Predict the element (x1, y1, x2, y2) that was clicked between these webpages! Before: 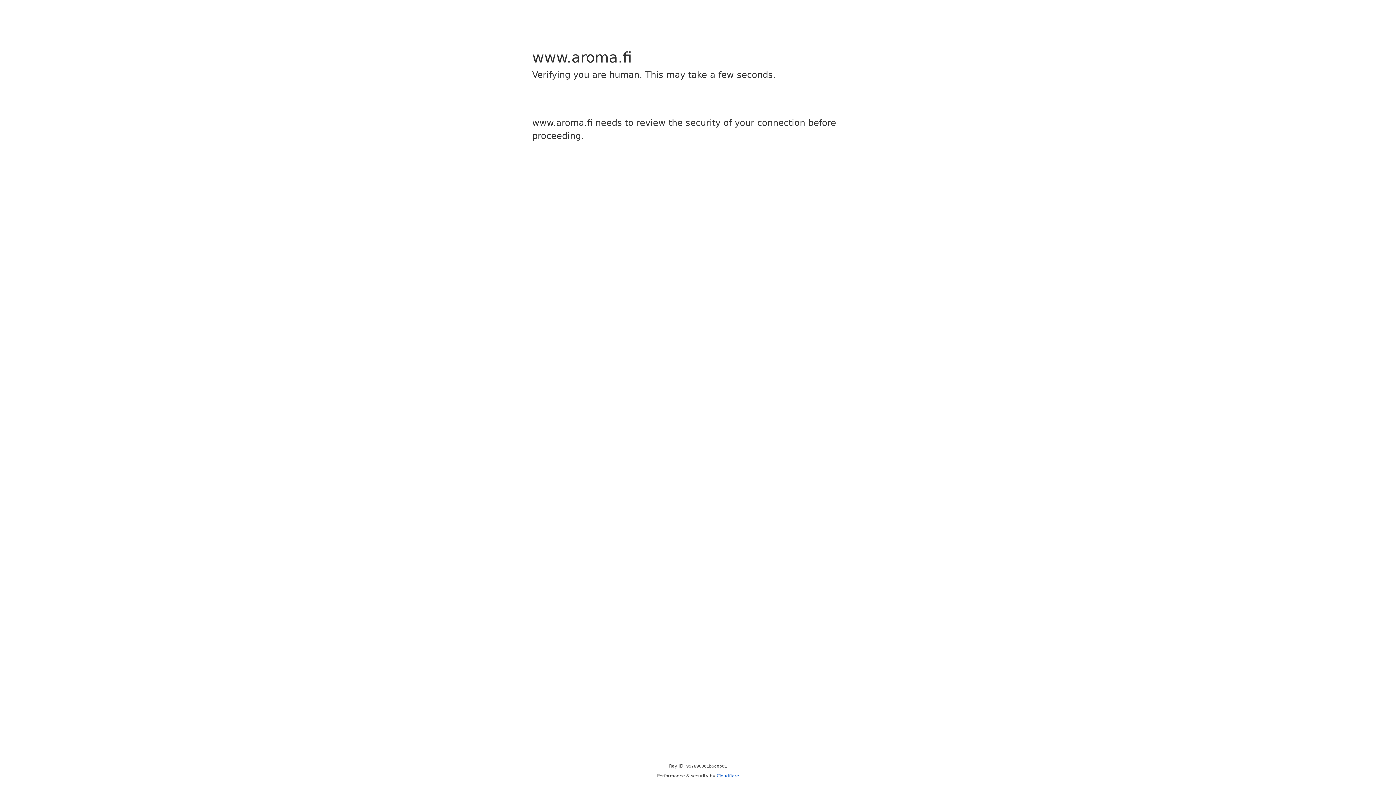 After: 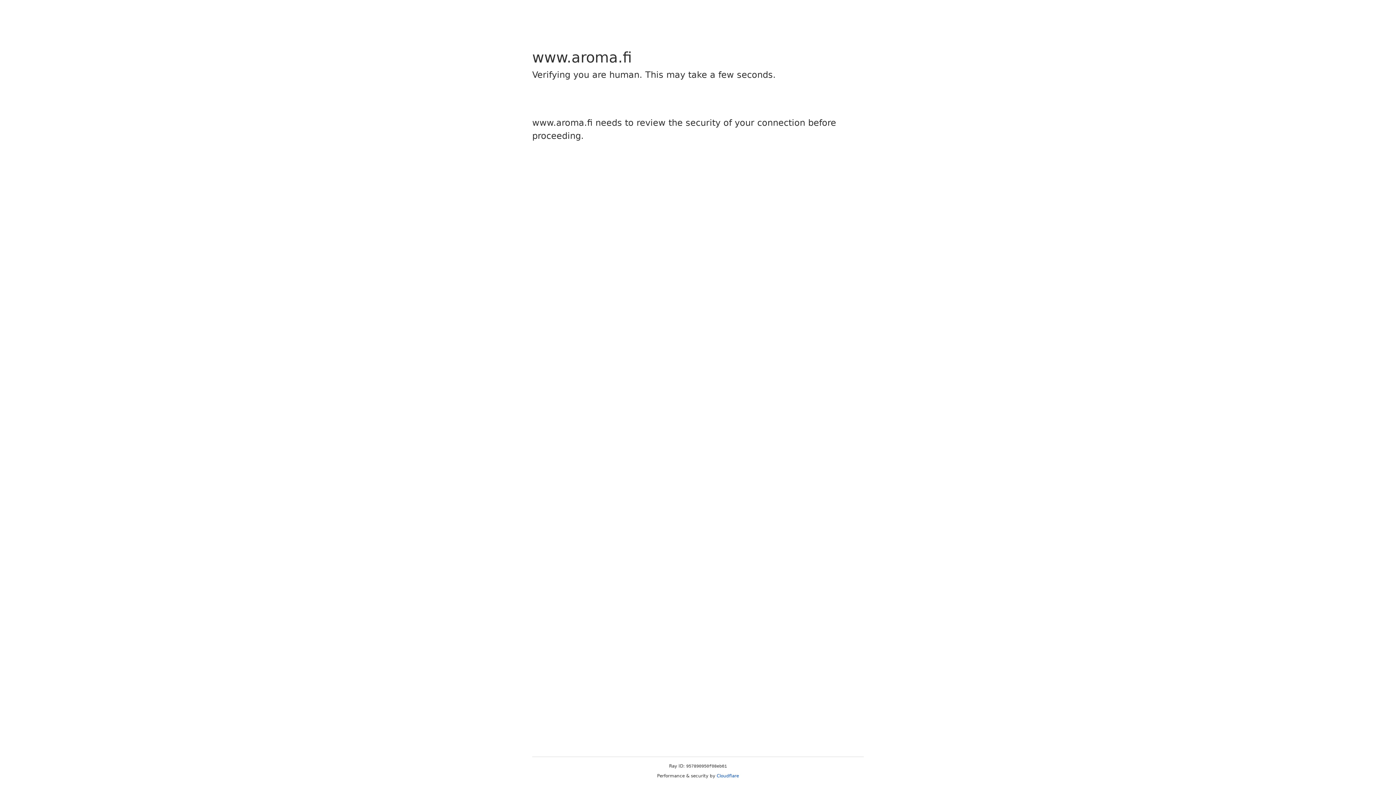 Action: bbox: (716, 773, 739, 778) label: Cloudflare